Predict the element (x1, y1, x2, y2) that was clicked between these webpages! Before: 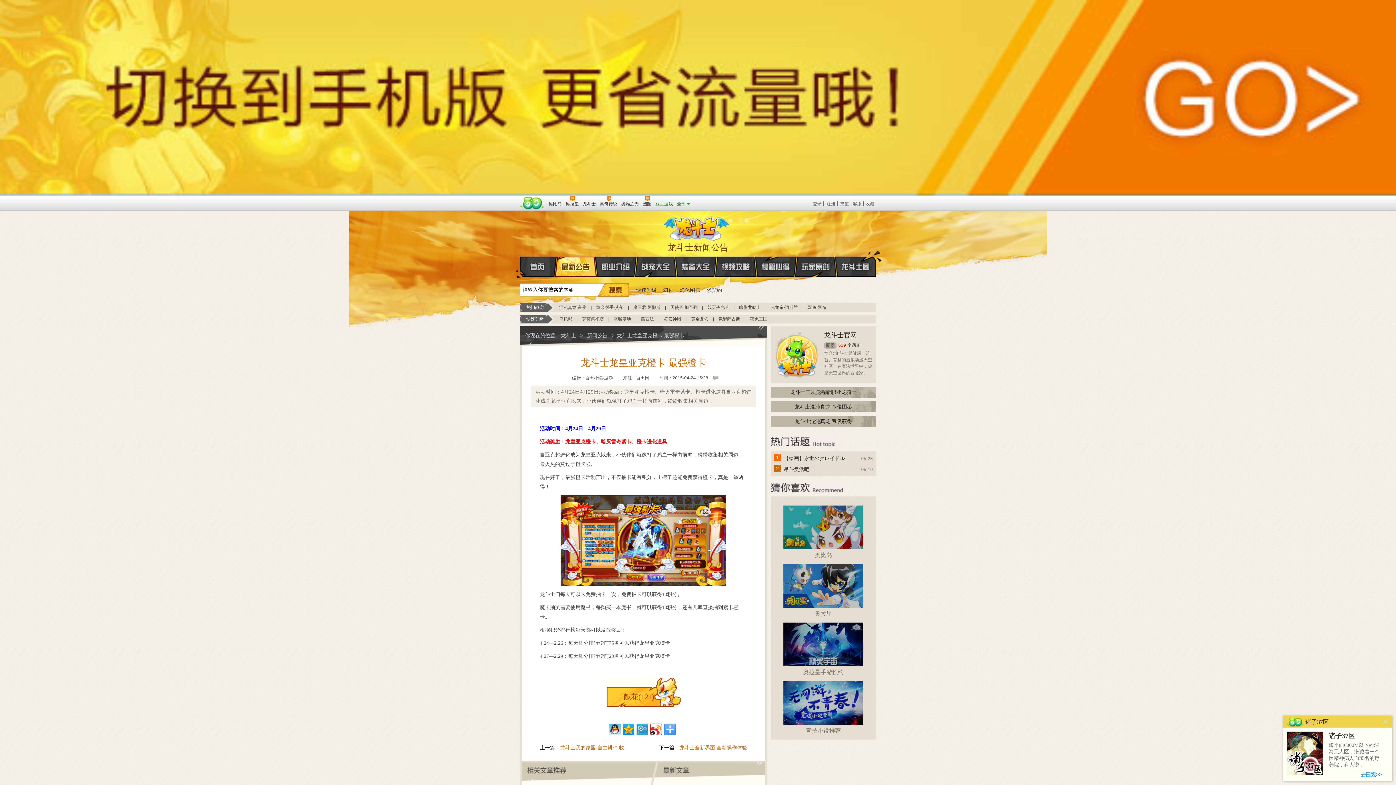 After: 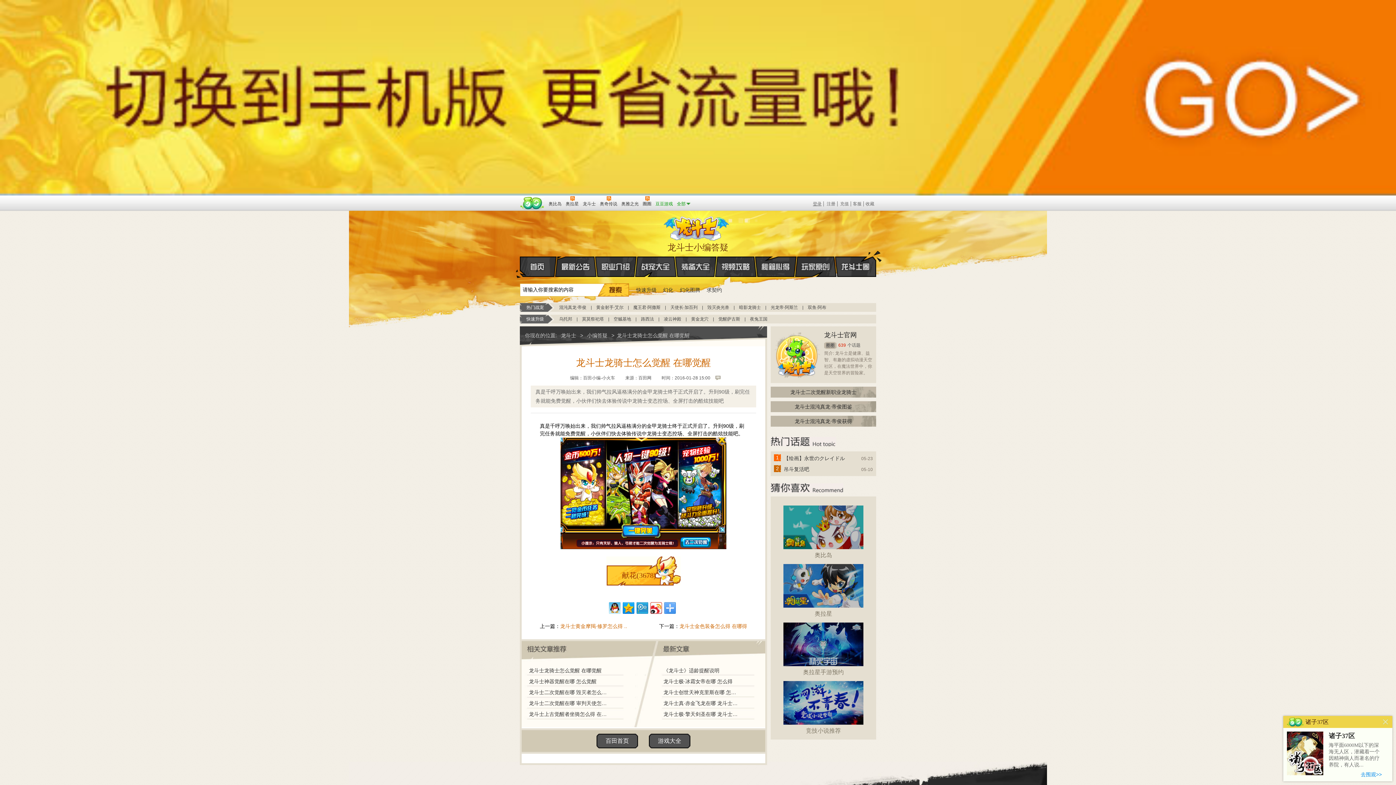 Action: label: 龙斗士二次觉醒新职业龙骑士 bbox: (770, 387, 876, 397)